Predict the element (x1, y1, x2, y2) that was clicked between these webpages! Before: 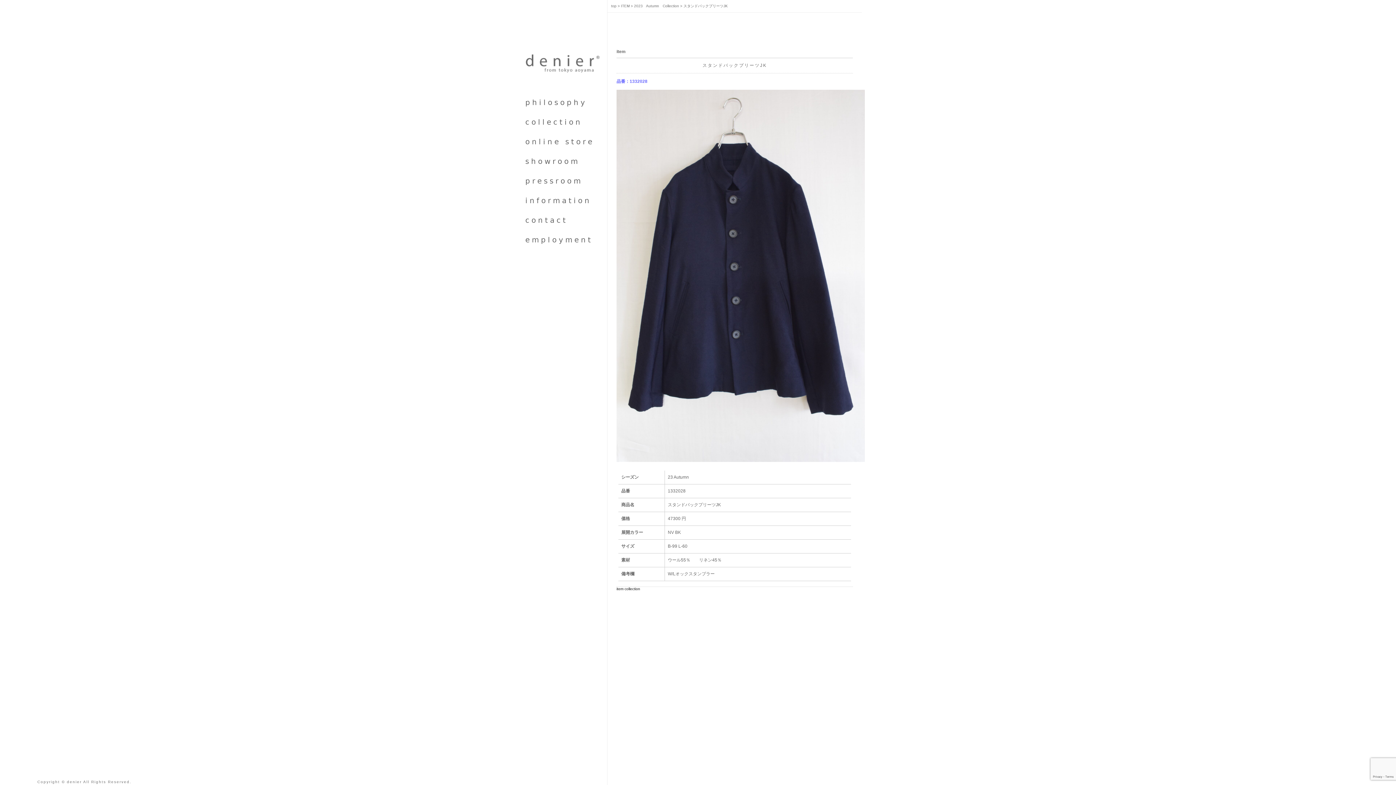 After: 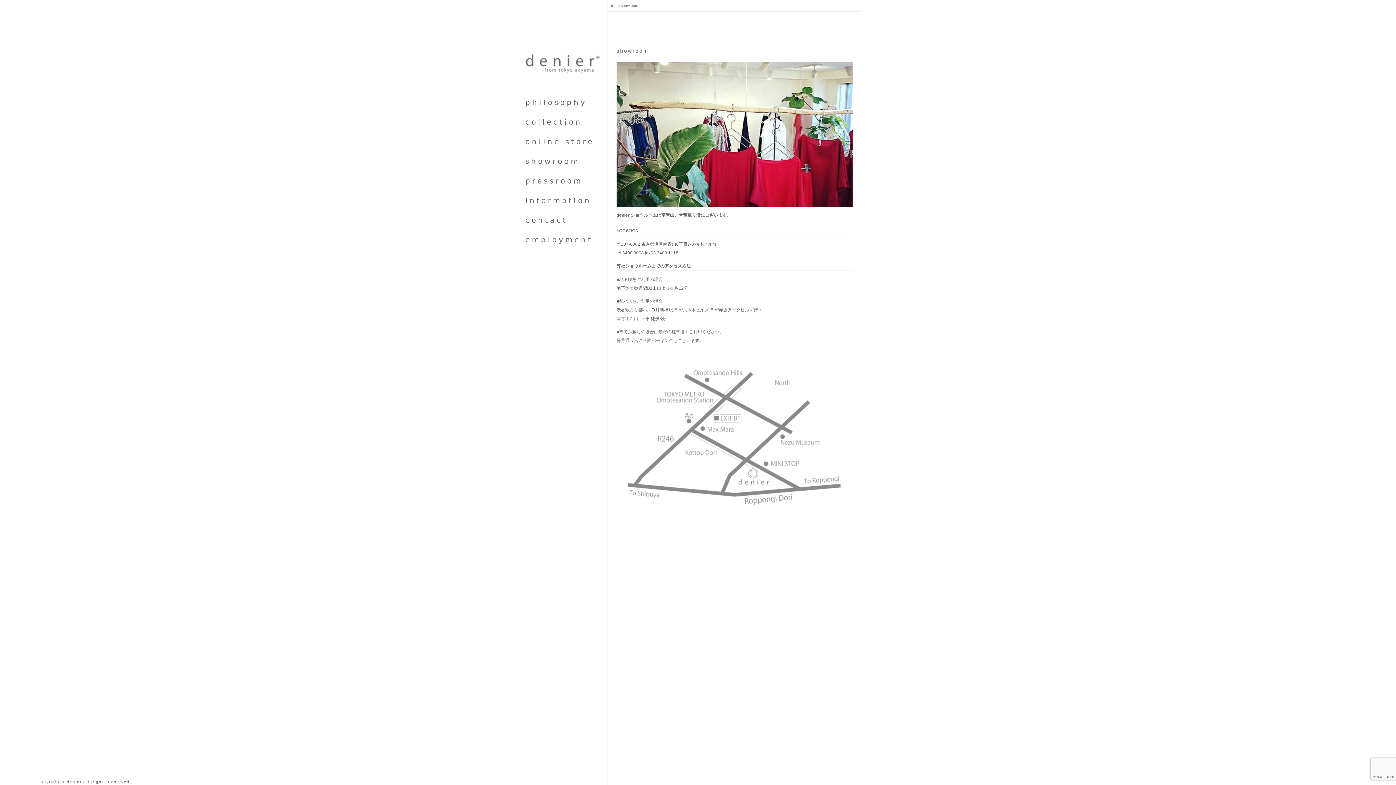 Action: label: showroom bbox: (525, 157, 580, 165)